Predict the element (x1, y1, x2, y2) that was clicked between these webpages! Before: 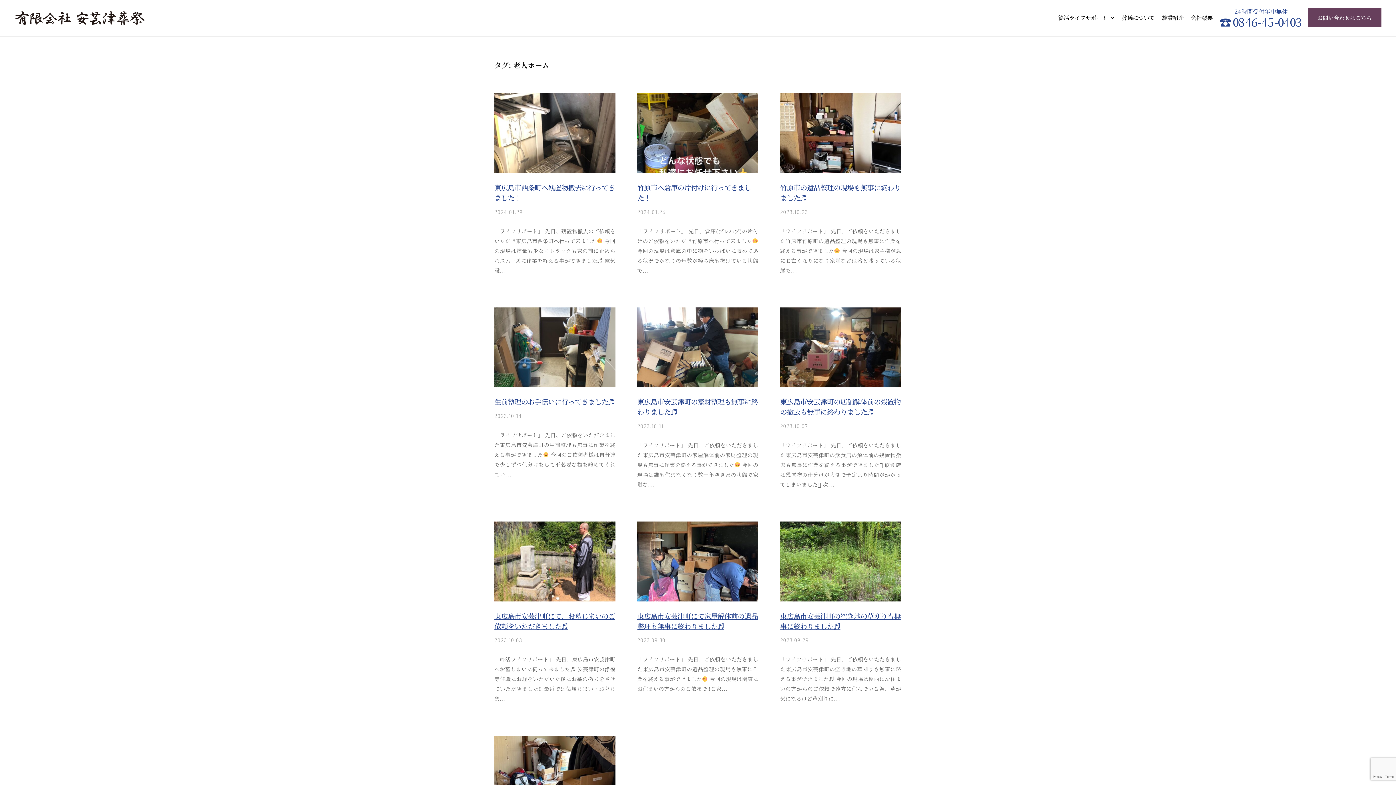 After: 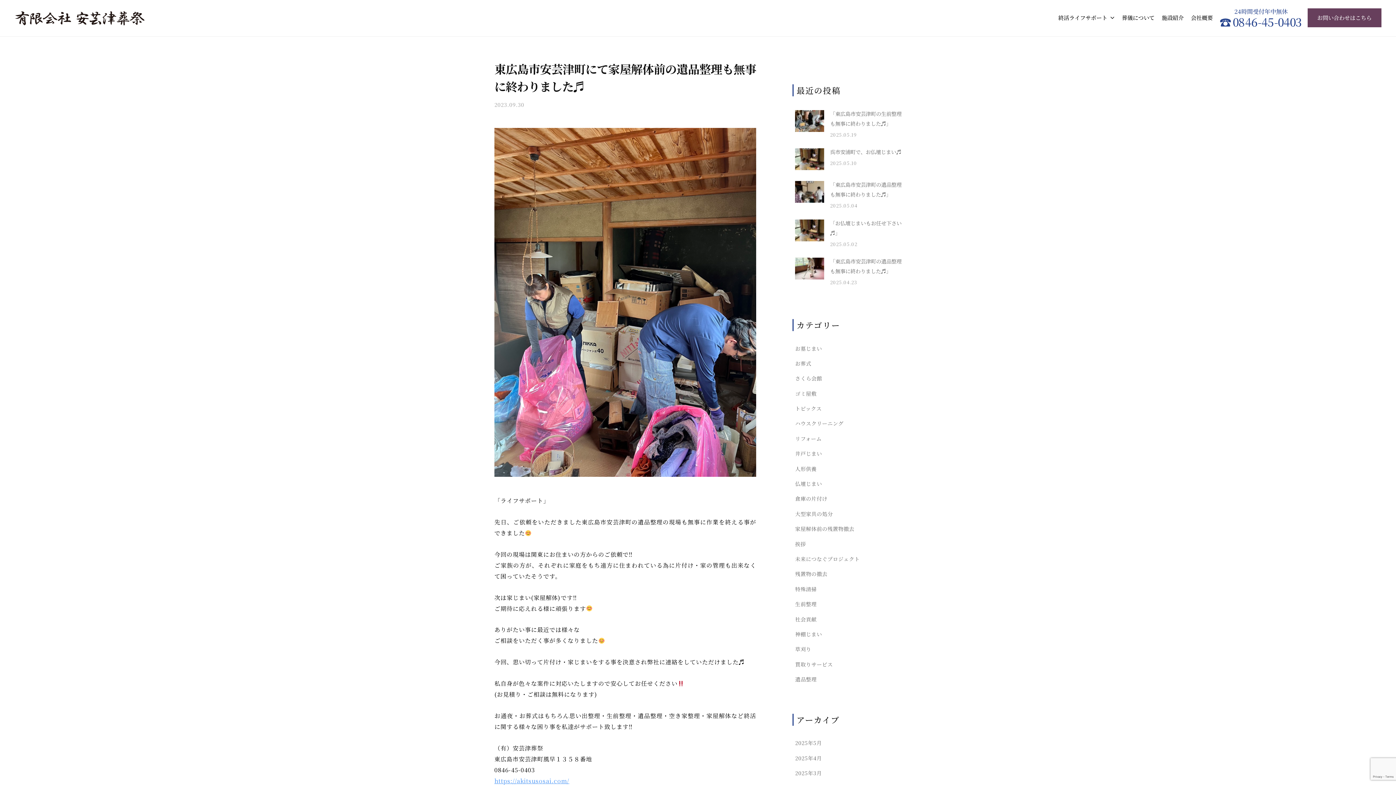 Action: bbox: (637, 611, 758, 631) label: 東広島市安芸津町にて家屋解体前の遺品整理も無事に終わりました♬